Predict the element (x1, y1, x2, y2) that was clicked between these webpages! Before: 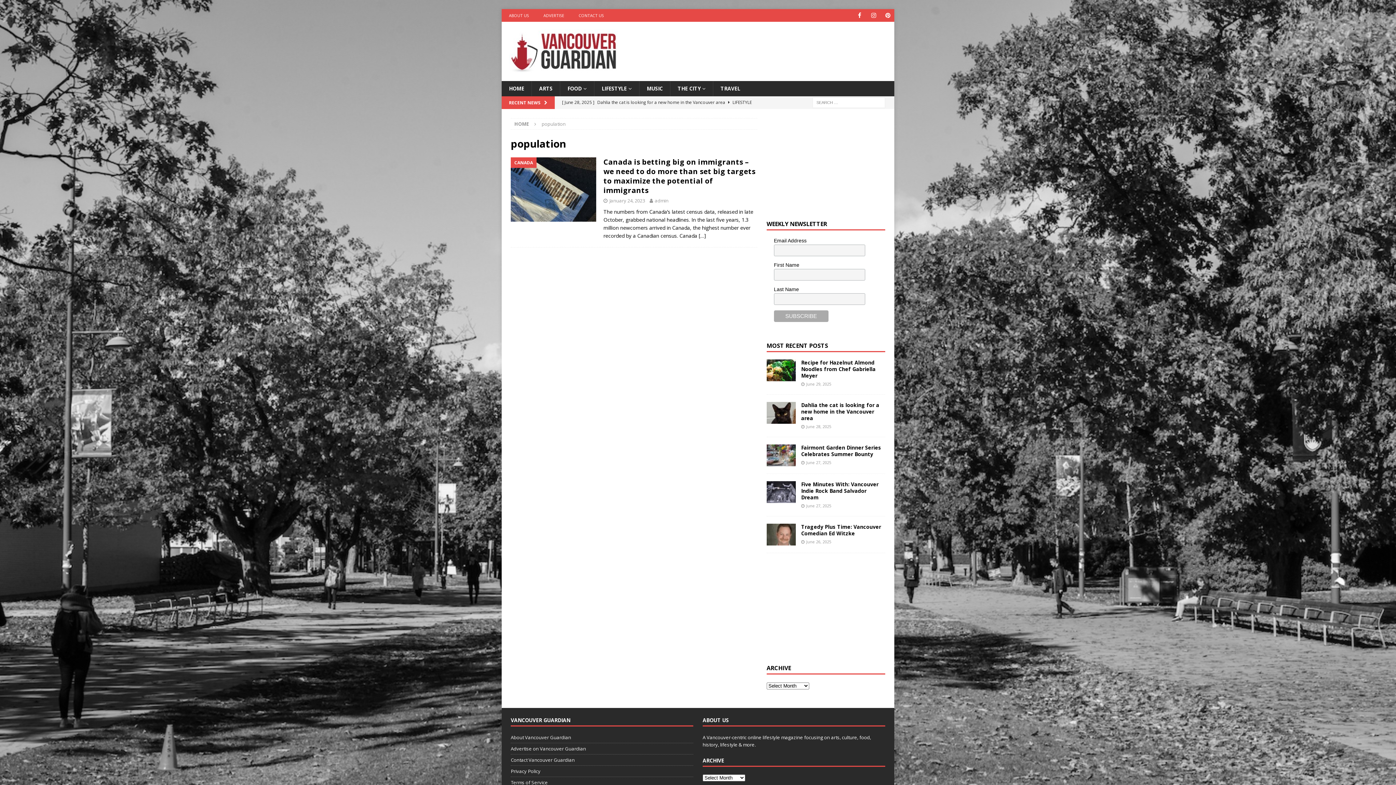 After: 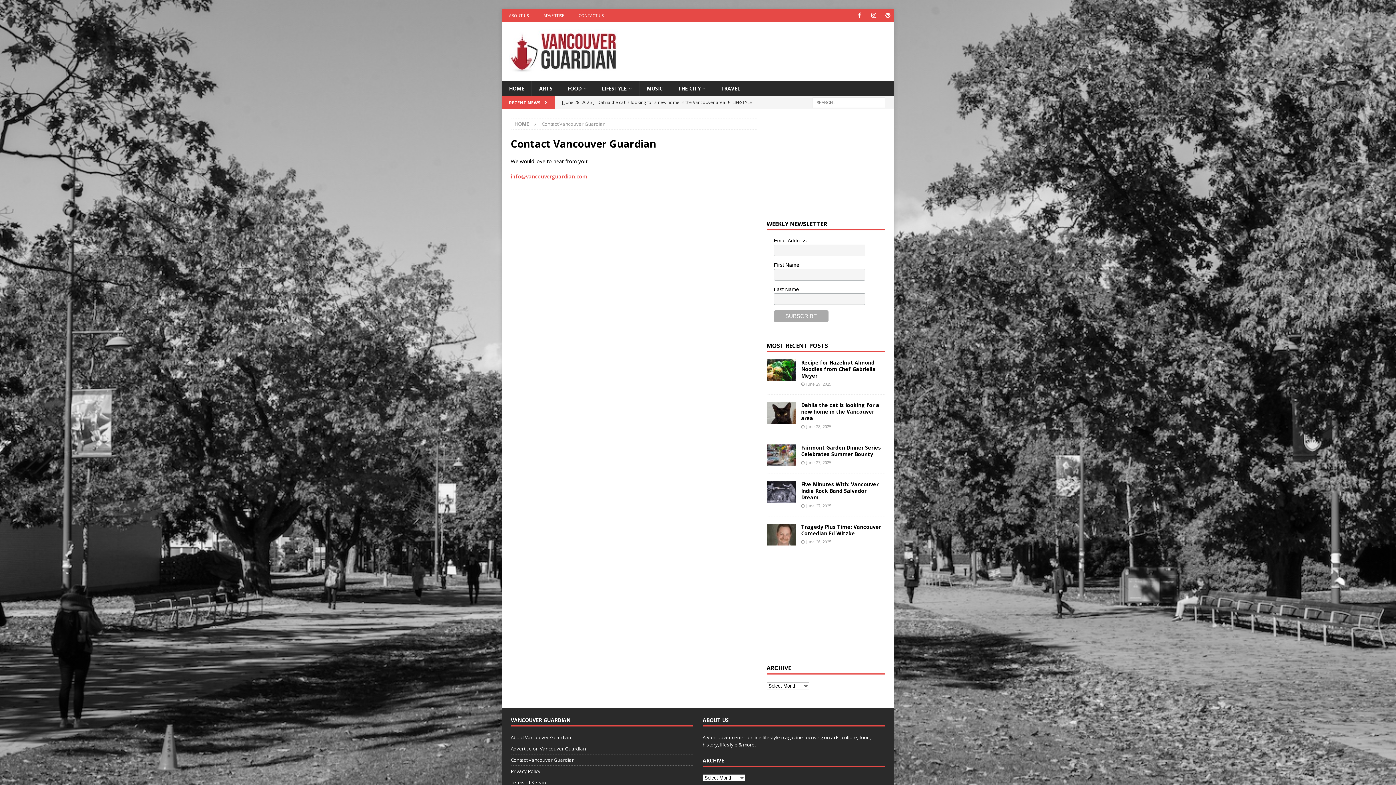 Action: bbox: (571, 9, 611, 21) label: CONTACT US